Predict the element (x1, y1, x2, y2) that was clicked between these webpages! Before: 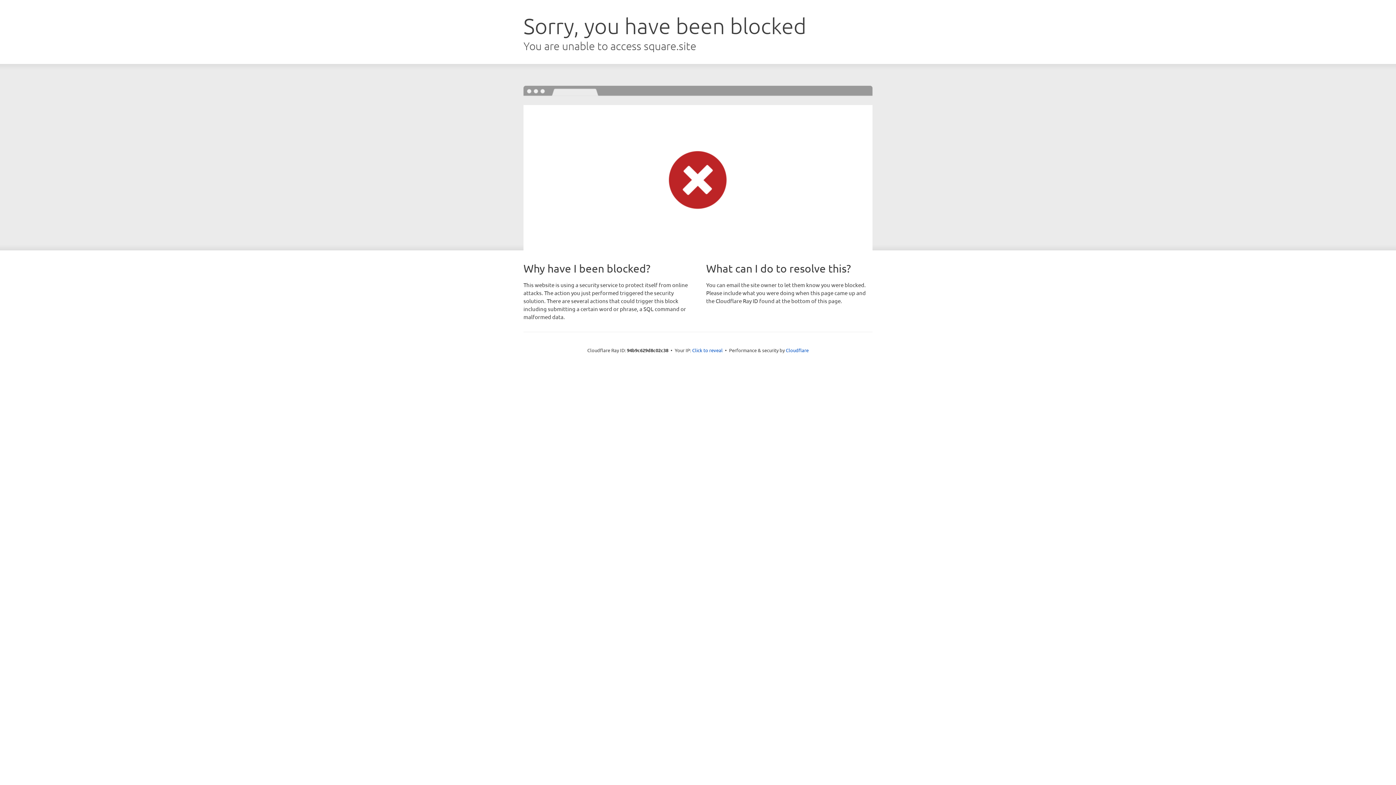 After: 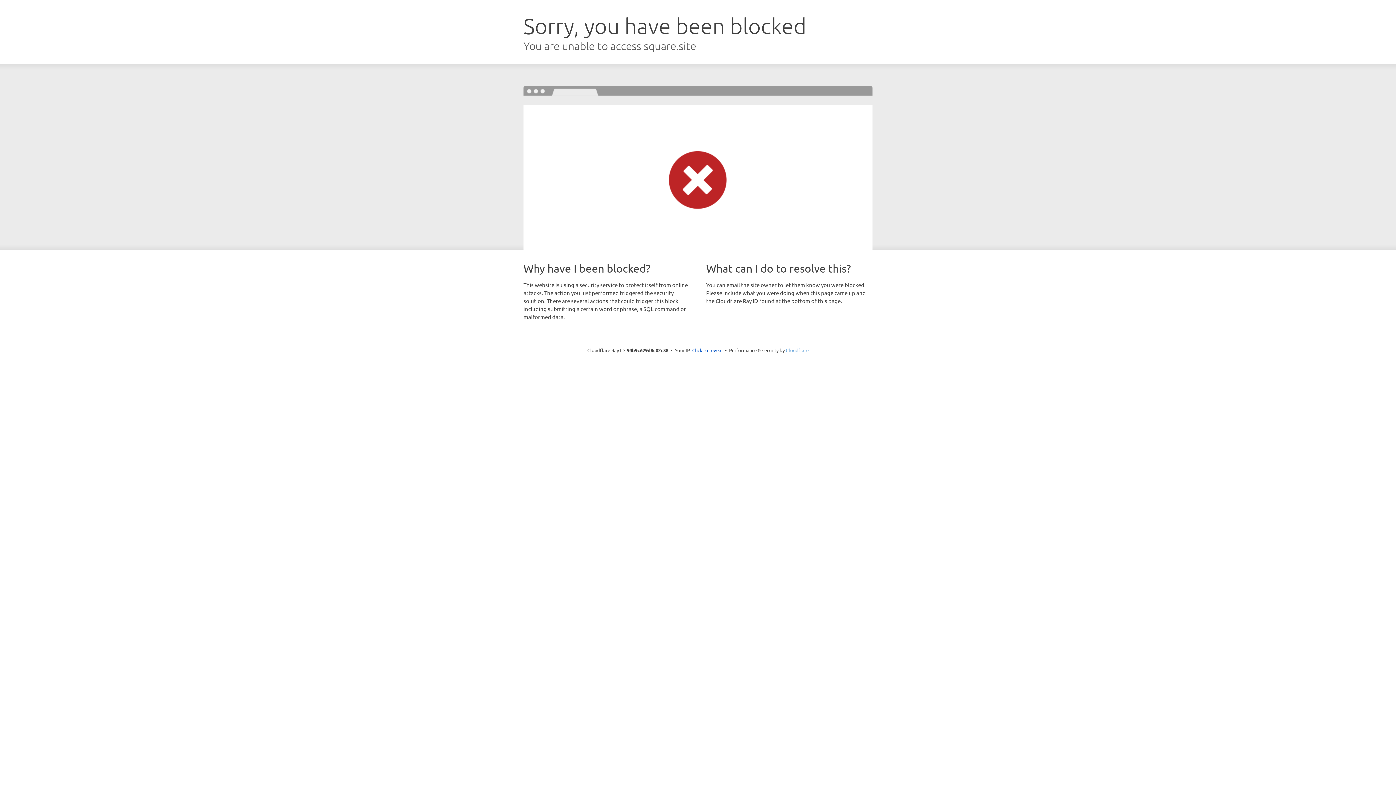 Action: bbox: (786, 347, 808, 353) label: Cloudflare